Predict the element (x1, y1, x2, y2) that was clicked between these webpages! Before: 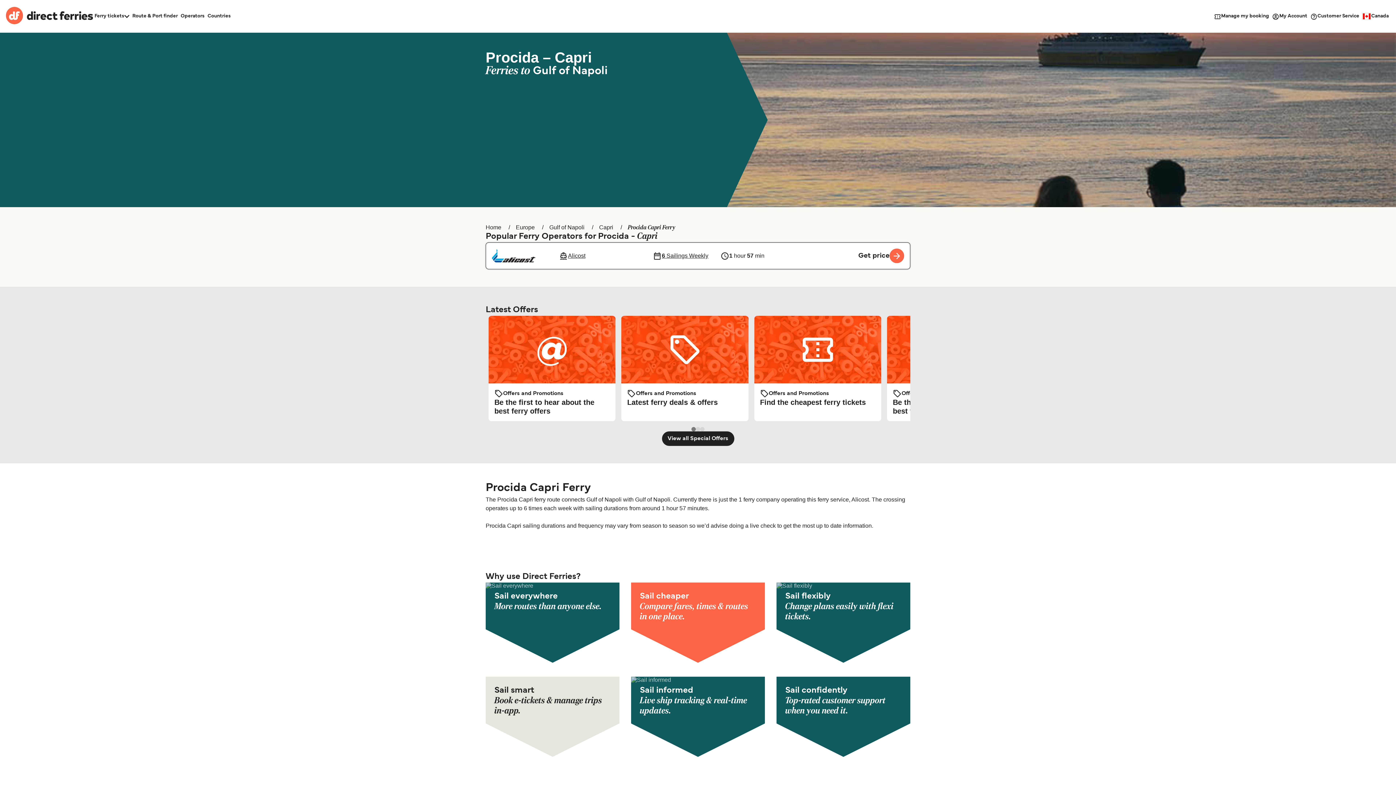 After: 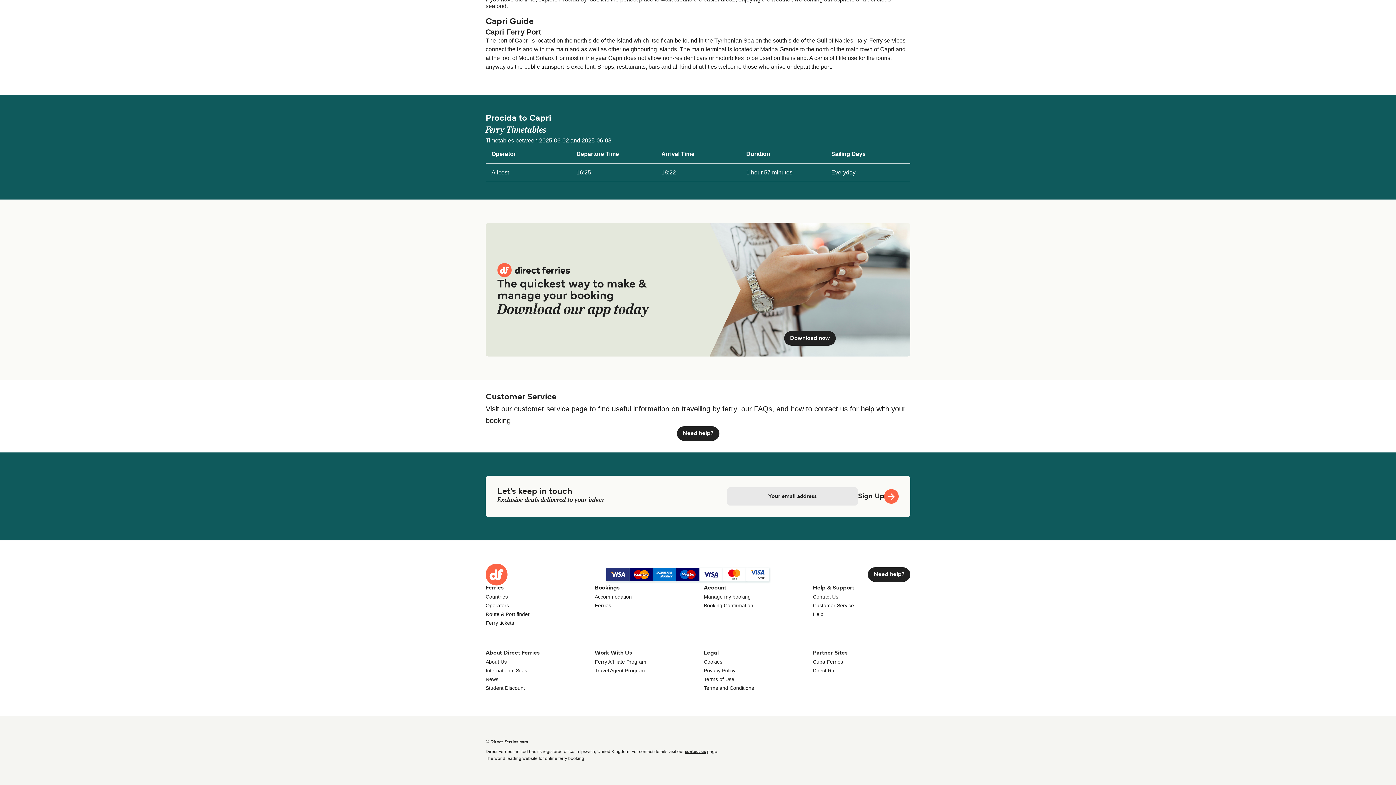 Action: label: 1 hour 57 min bbox: (720, 248, 852, 263)